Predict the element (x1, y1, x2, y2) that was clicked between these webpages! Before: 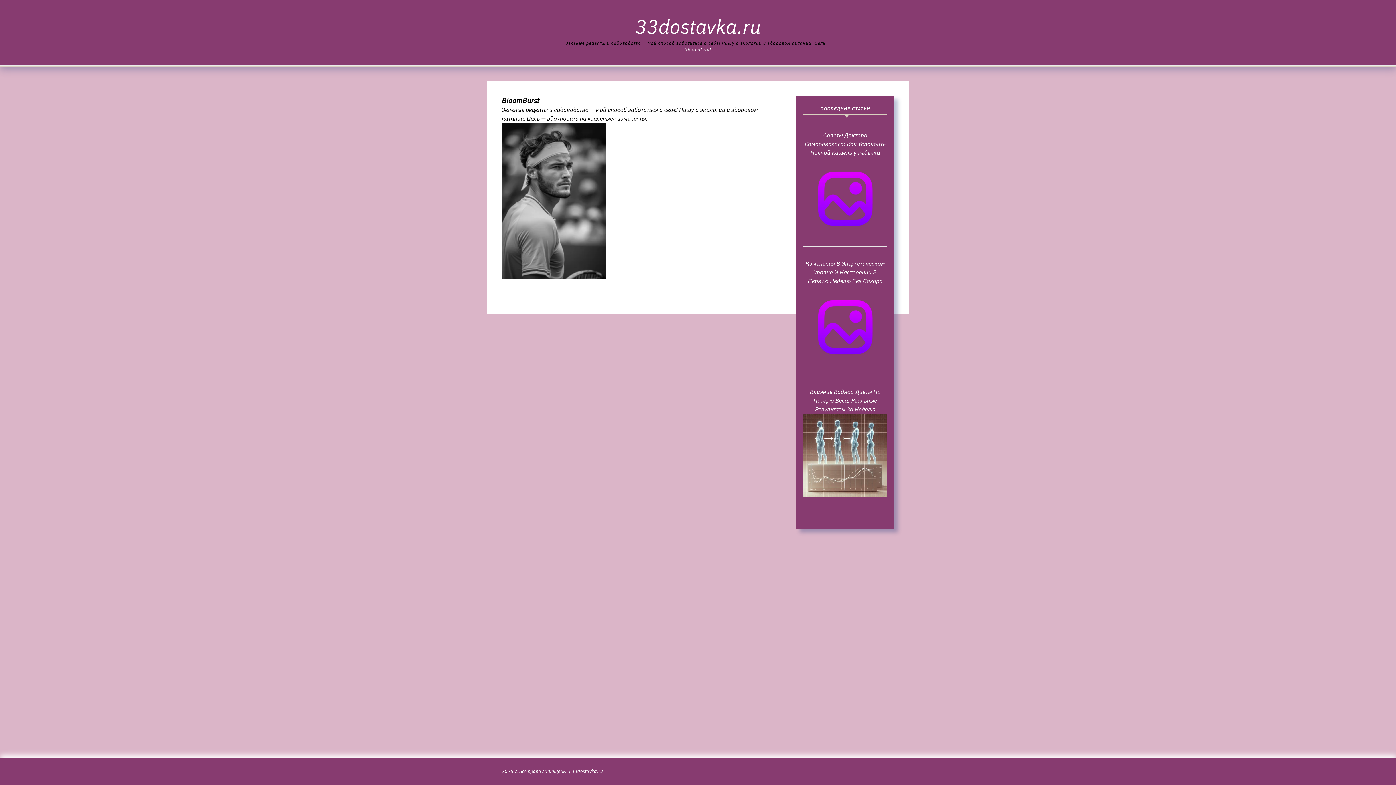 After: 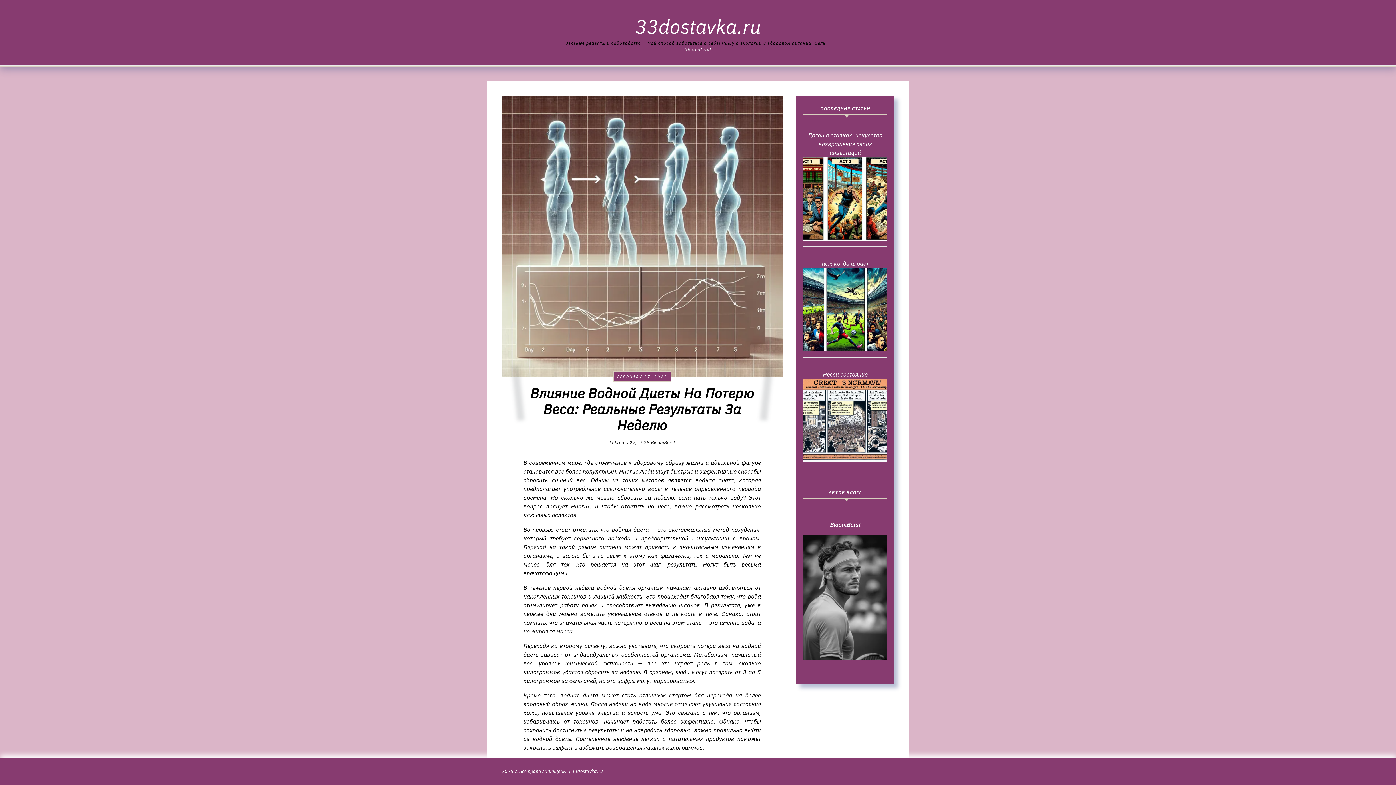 Action: bbox: (803, 387, 887, 498) label: Влияние Водной Диеты На Потерю Веса: Реальные Результаты За Неделю